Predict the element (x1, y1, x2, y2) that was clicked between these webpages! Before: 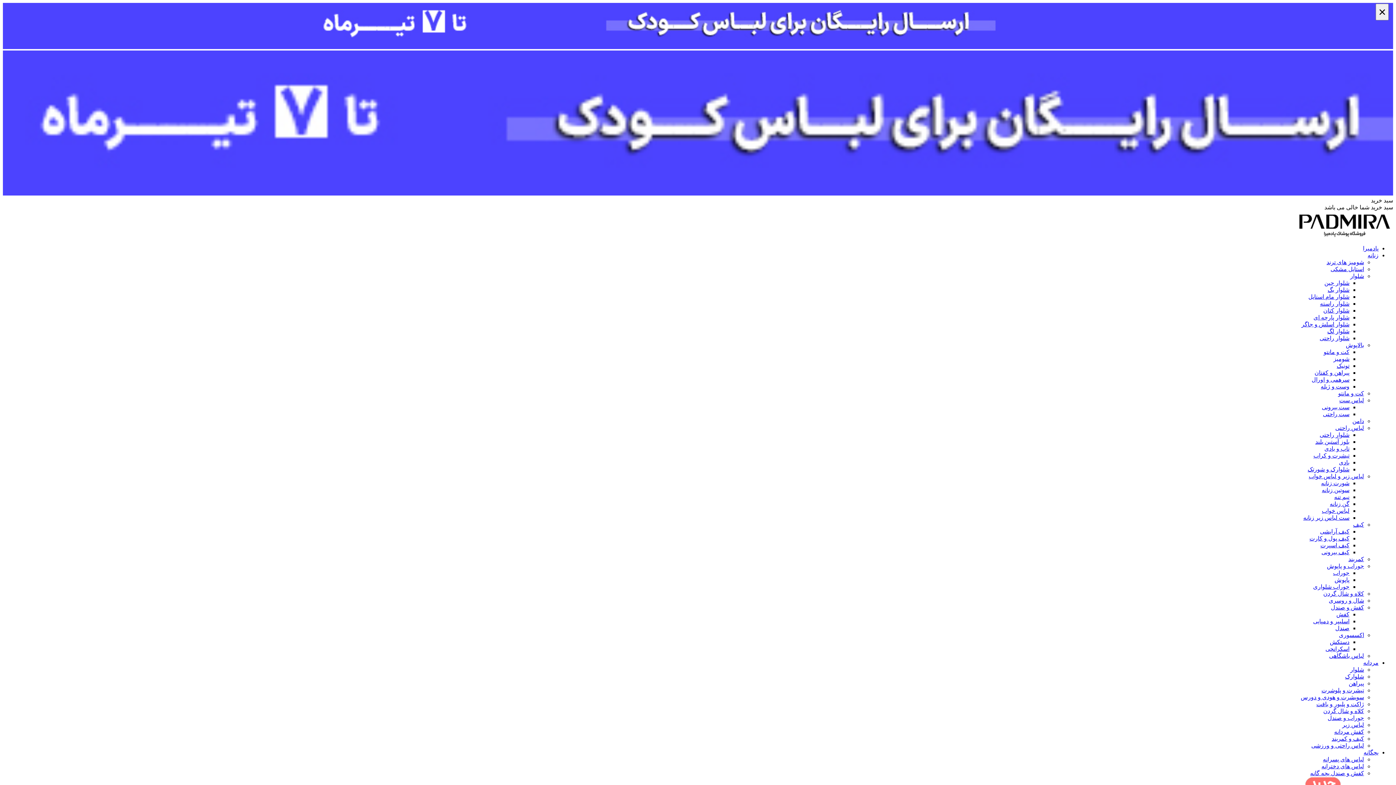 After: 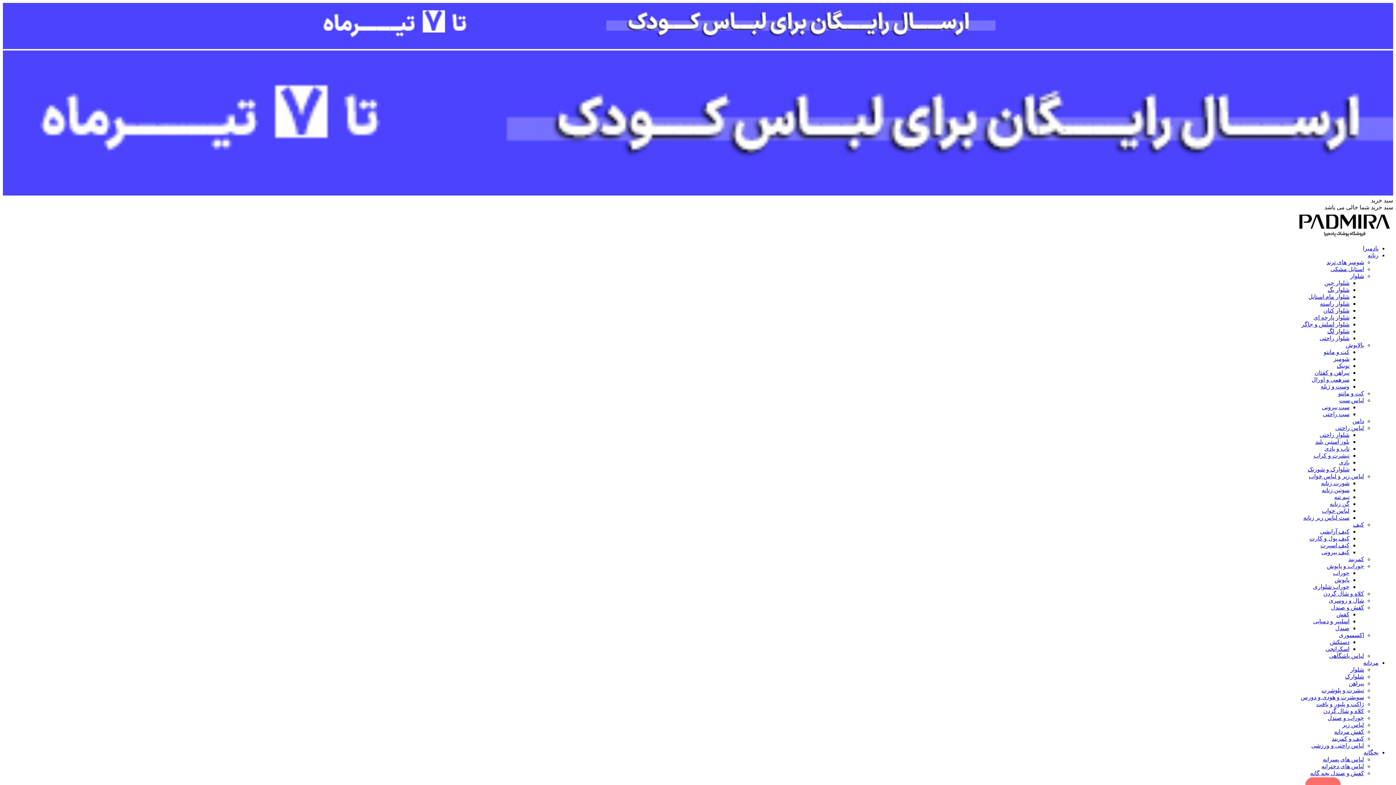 Action: label: کیف آرایشی bbox: (1320, 528, 1349, 534)